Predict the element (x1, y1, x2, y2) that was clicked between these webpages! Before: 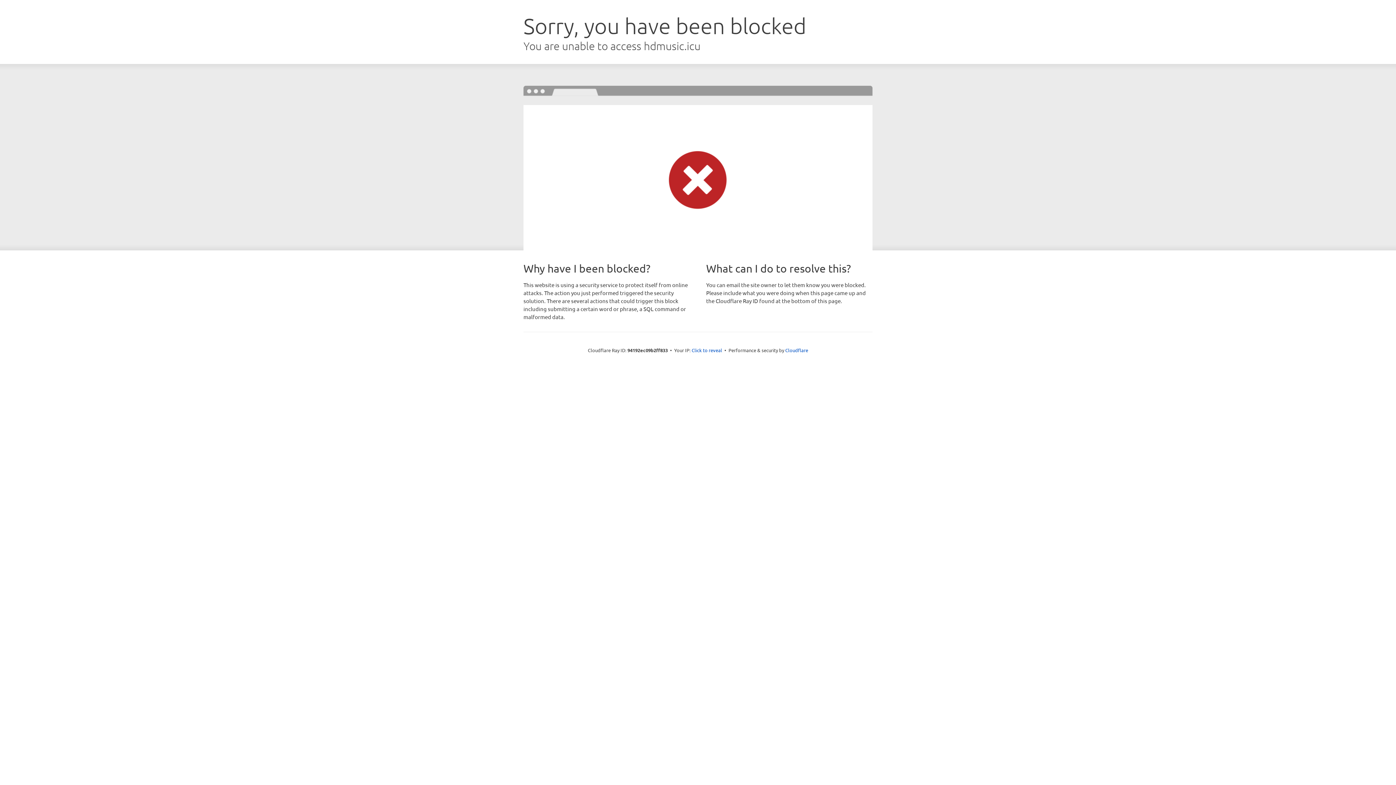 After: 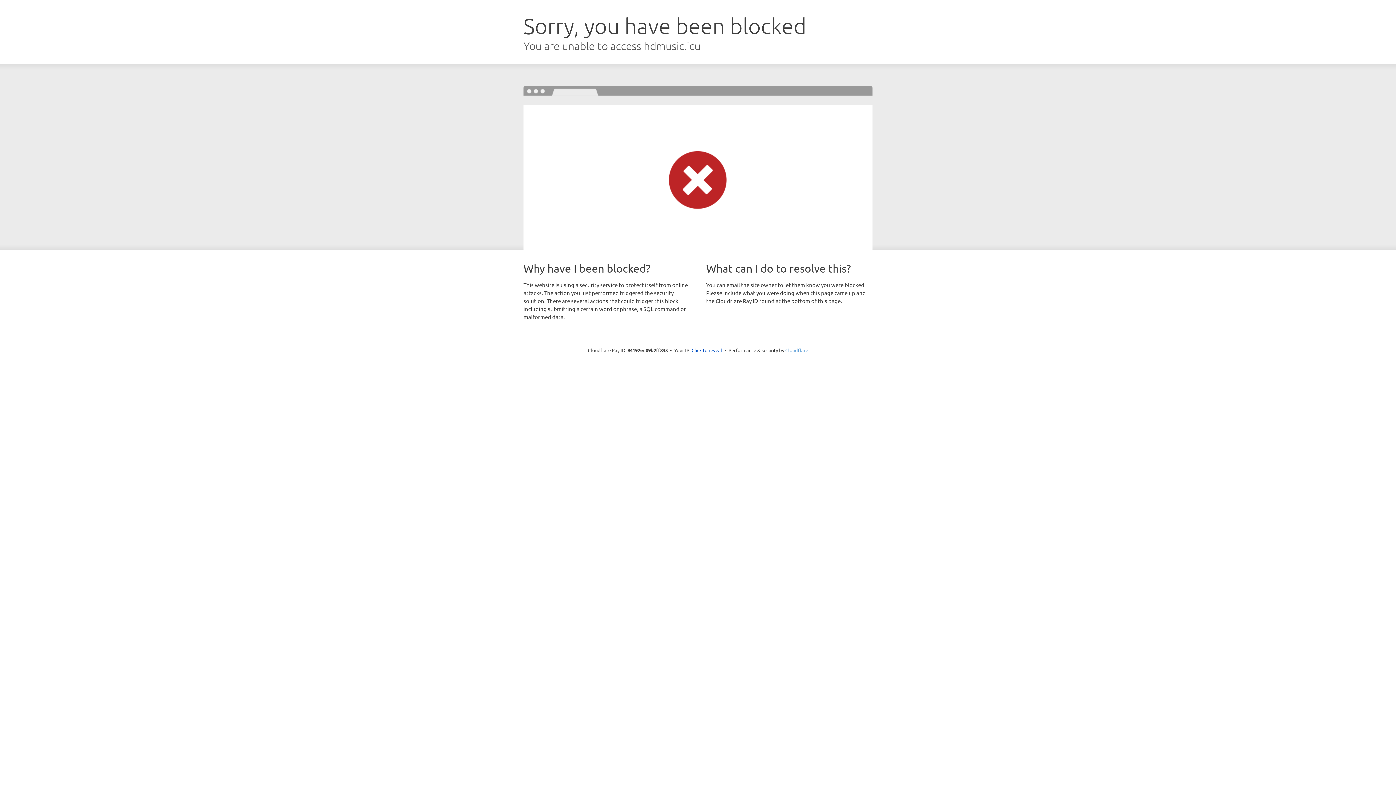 Action: bbox: (785, 347, 808, 353) label: Cloudflare